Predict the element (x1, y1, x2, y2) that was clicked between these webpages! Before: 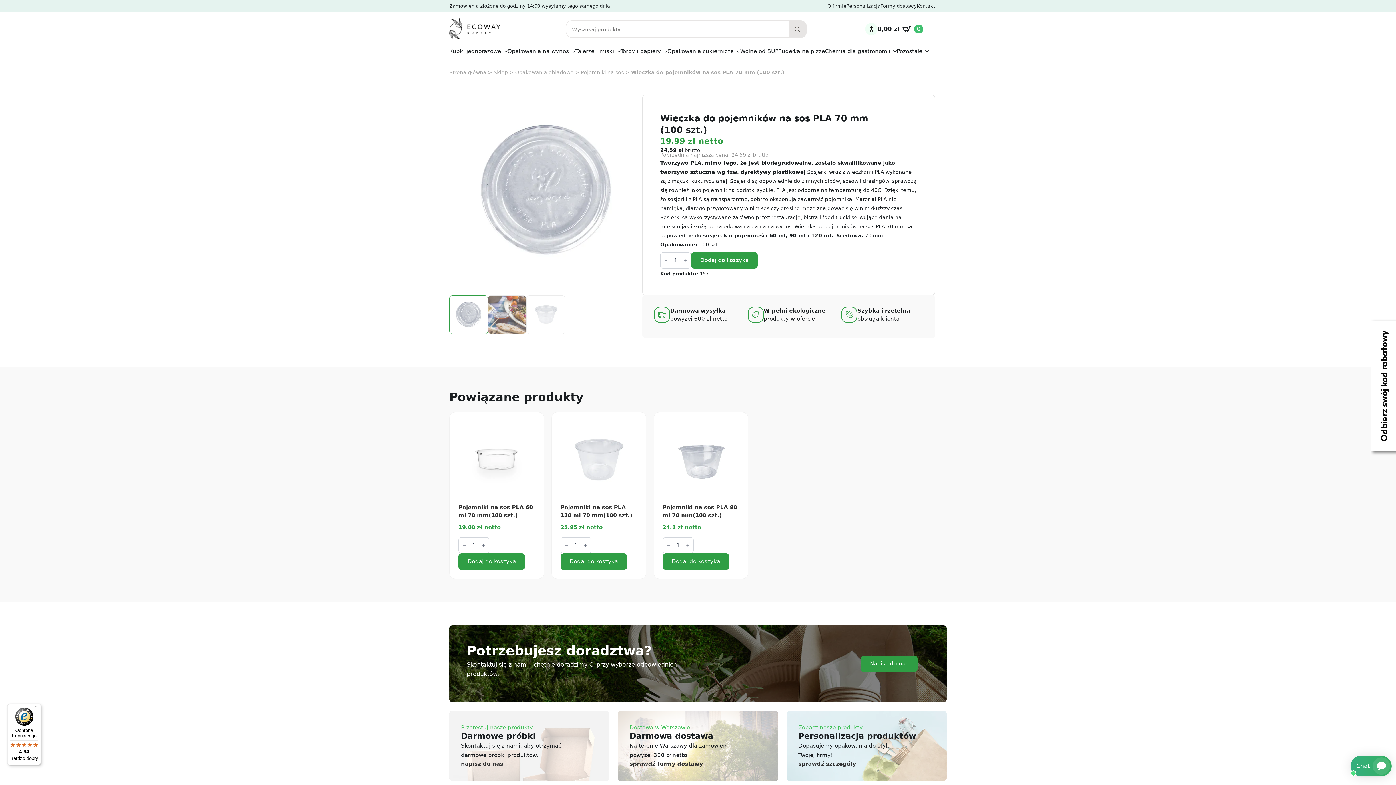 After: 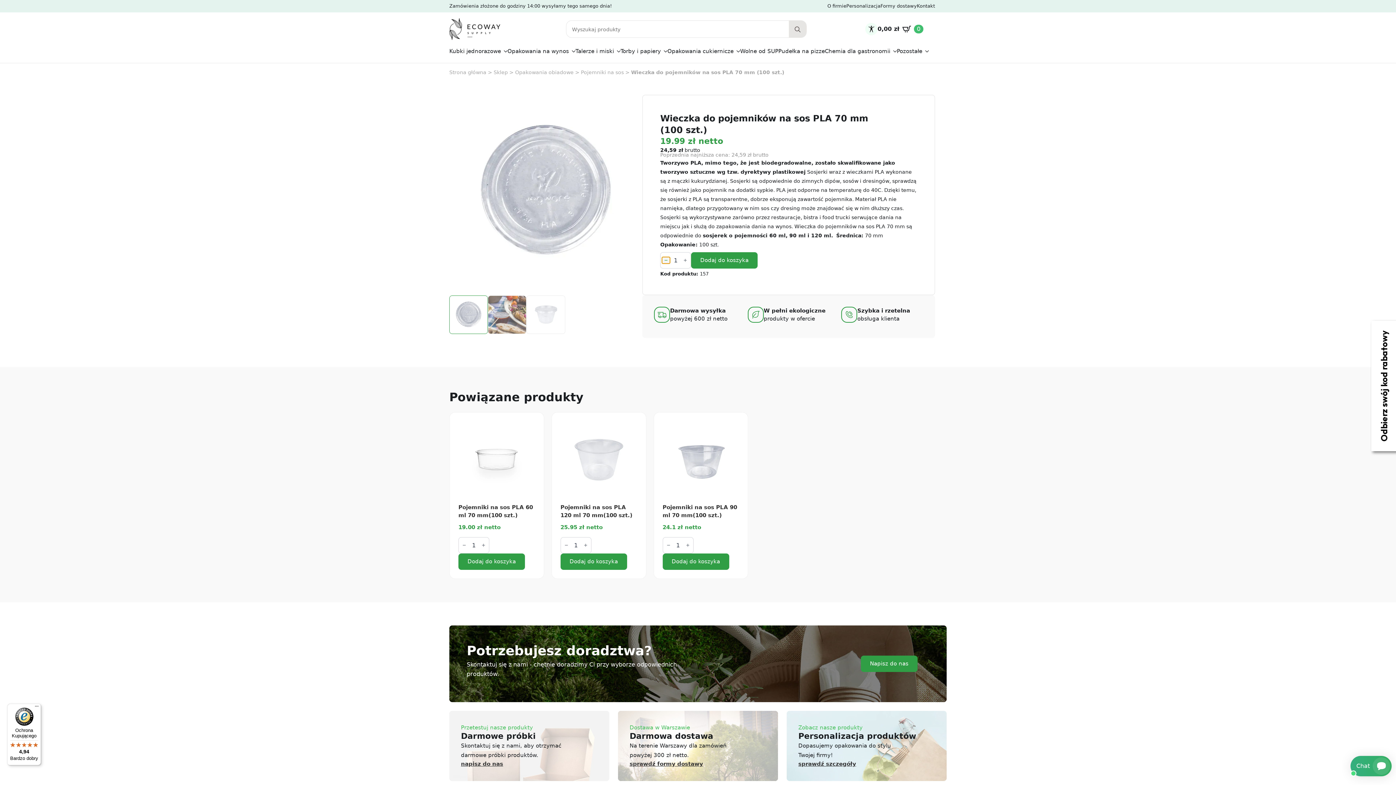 Action: bbox: (662, 257, 670, 263) label: Decrement